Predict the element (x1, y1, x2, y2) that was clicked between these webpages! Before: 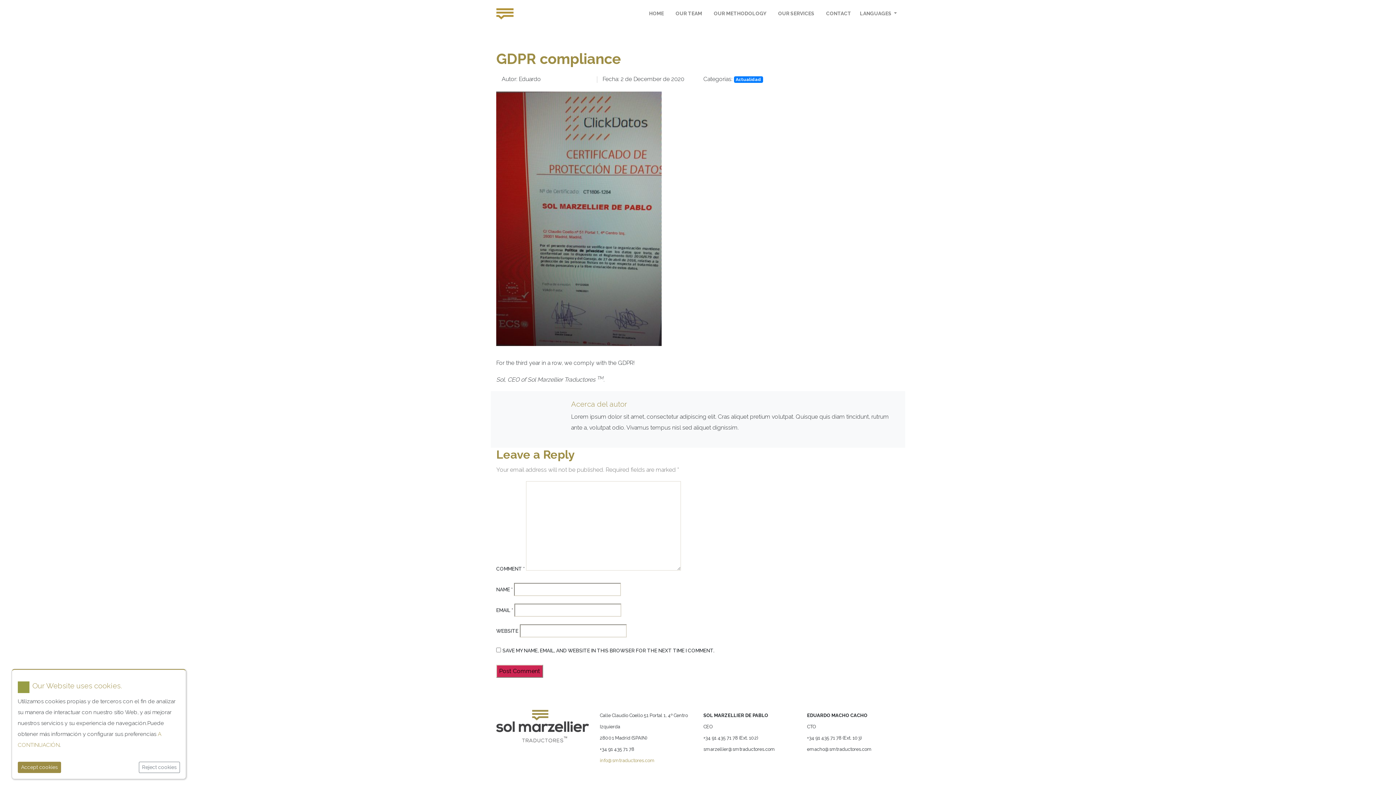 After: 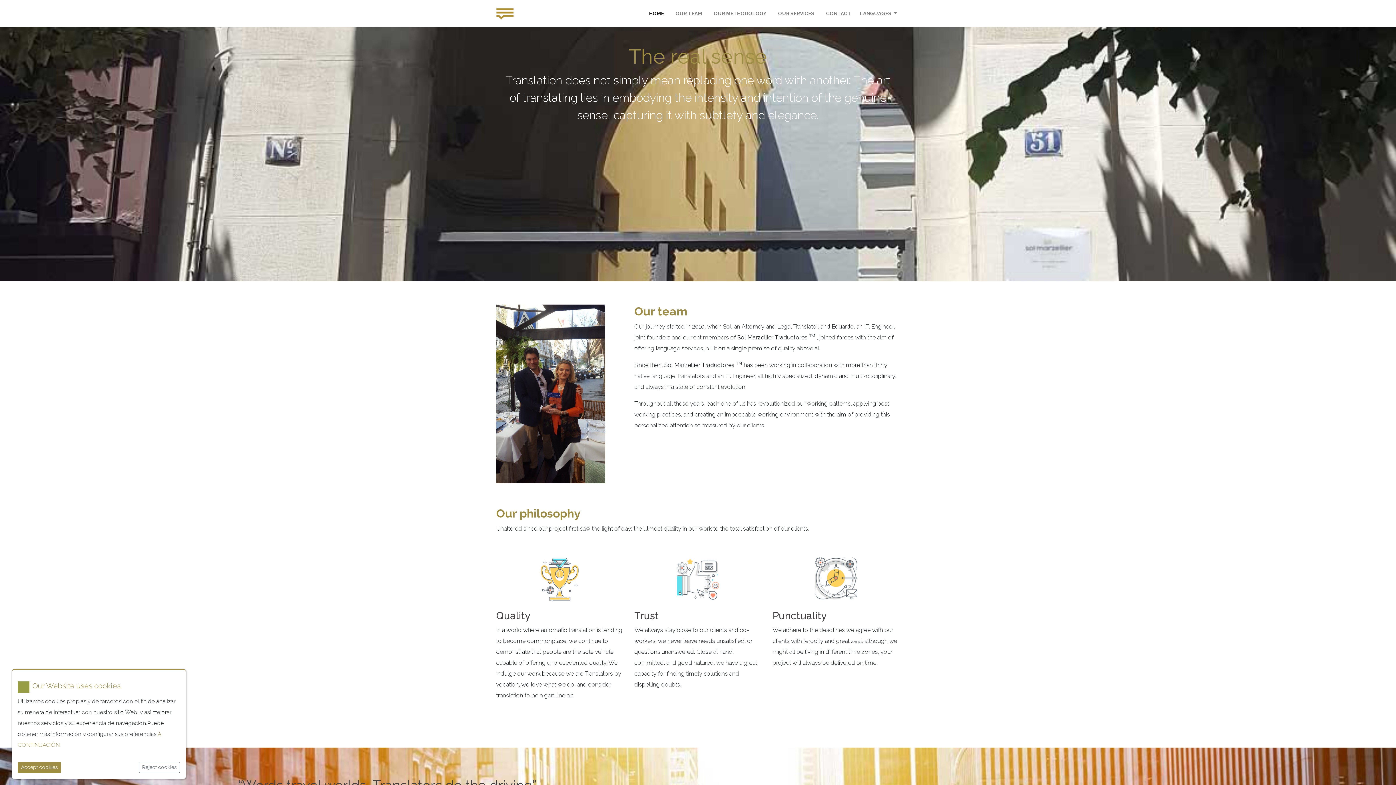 Action: bbox: (496, 2, 513, 24)